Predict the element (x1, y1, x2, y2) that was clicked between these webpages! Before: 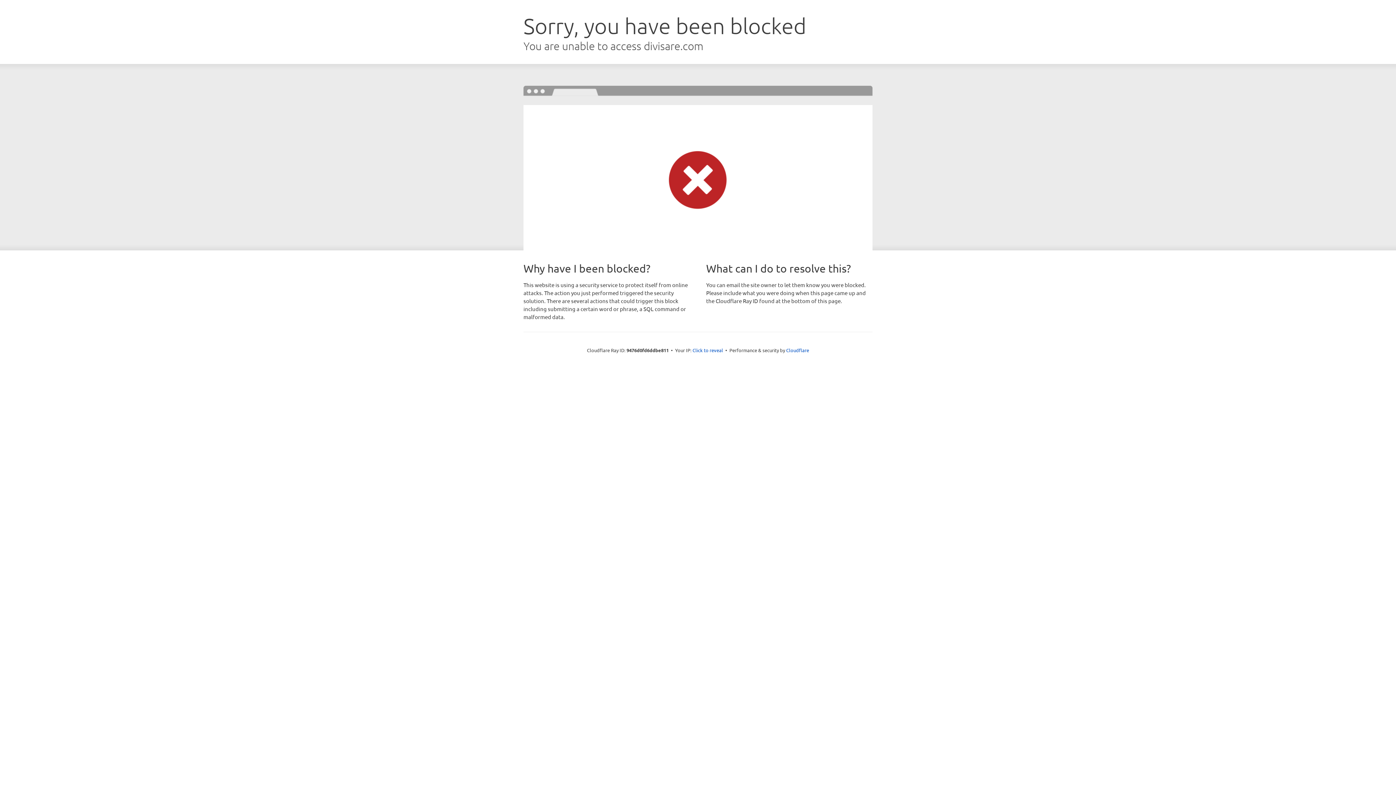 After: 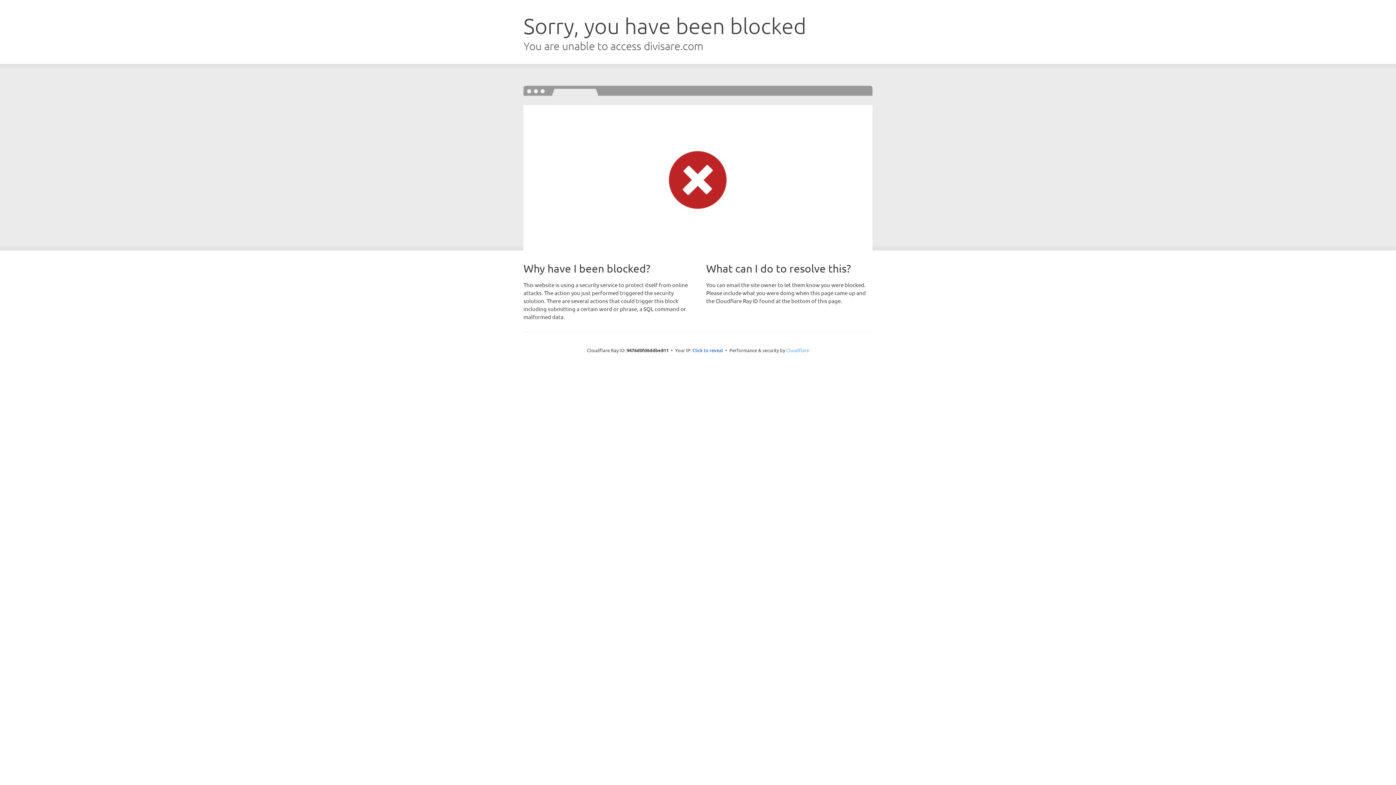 Action: bbox: (786, 347, 809, 353) label: Cloudflare